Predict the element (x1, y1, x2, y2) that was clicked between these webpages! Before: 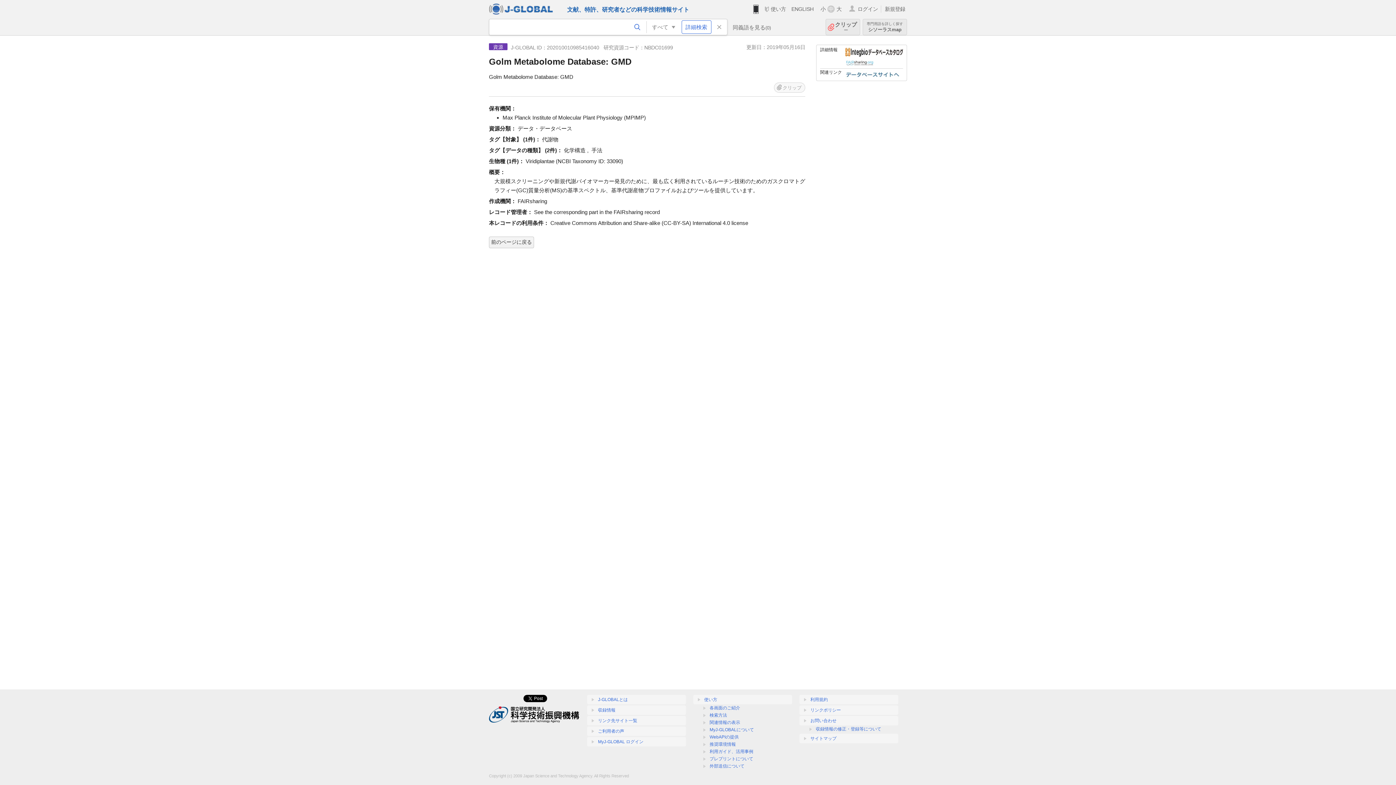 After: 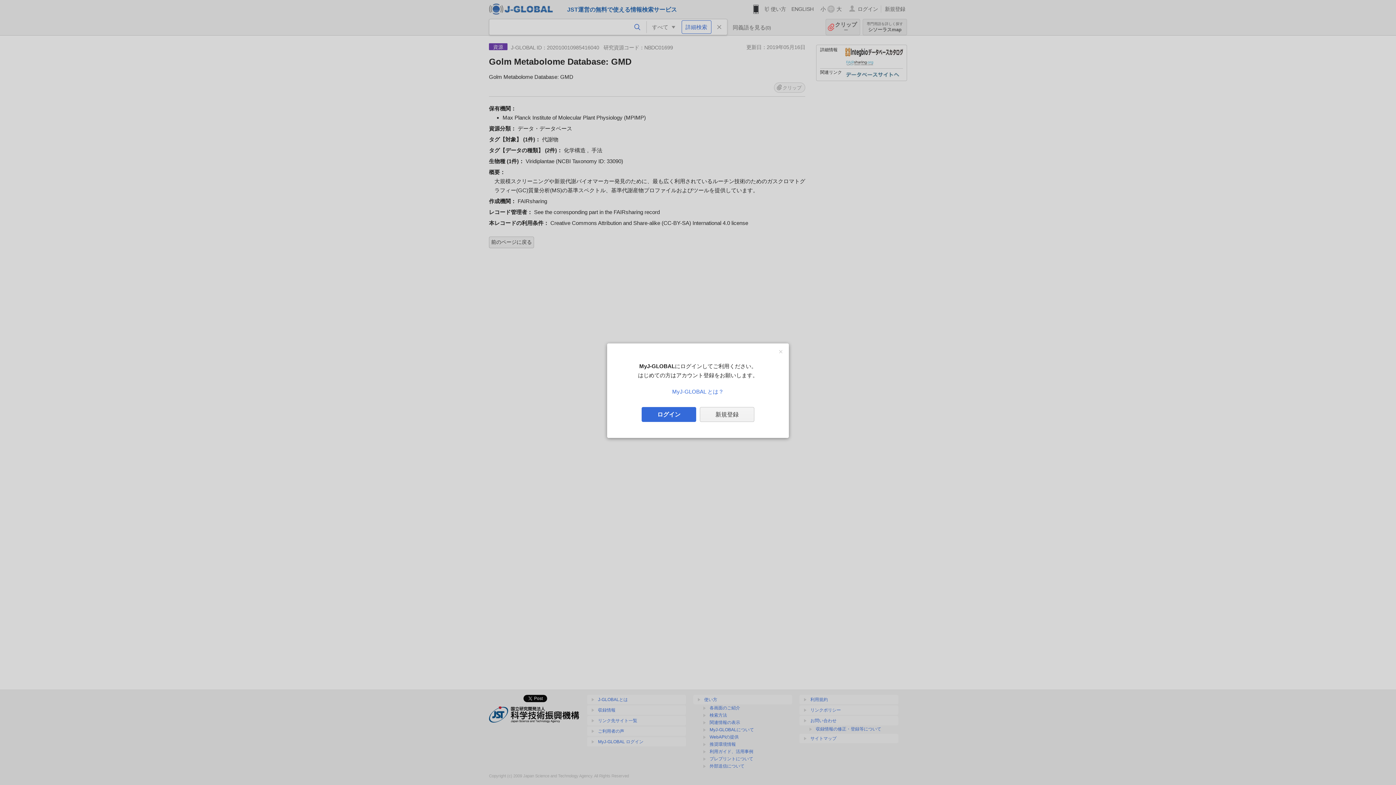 Action: label: クリップ bbox: (774, 82, 805, 92)